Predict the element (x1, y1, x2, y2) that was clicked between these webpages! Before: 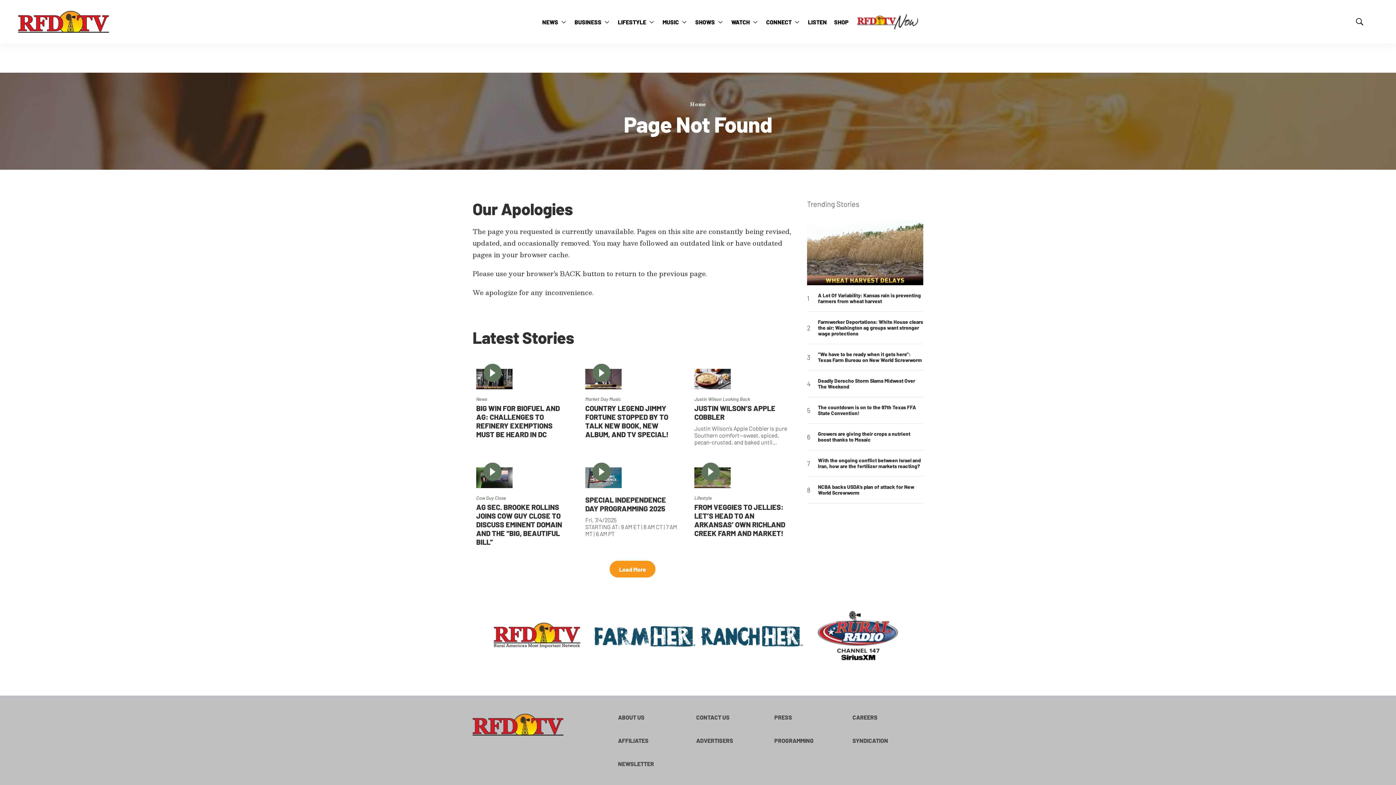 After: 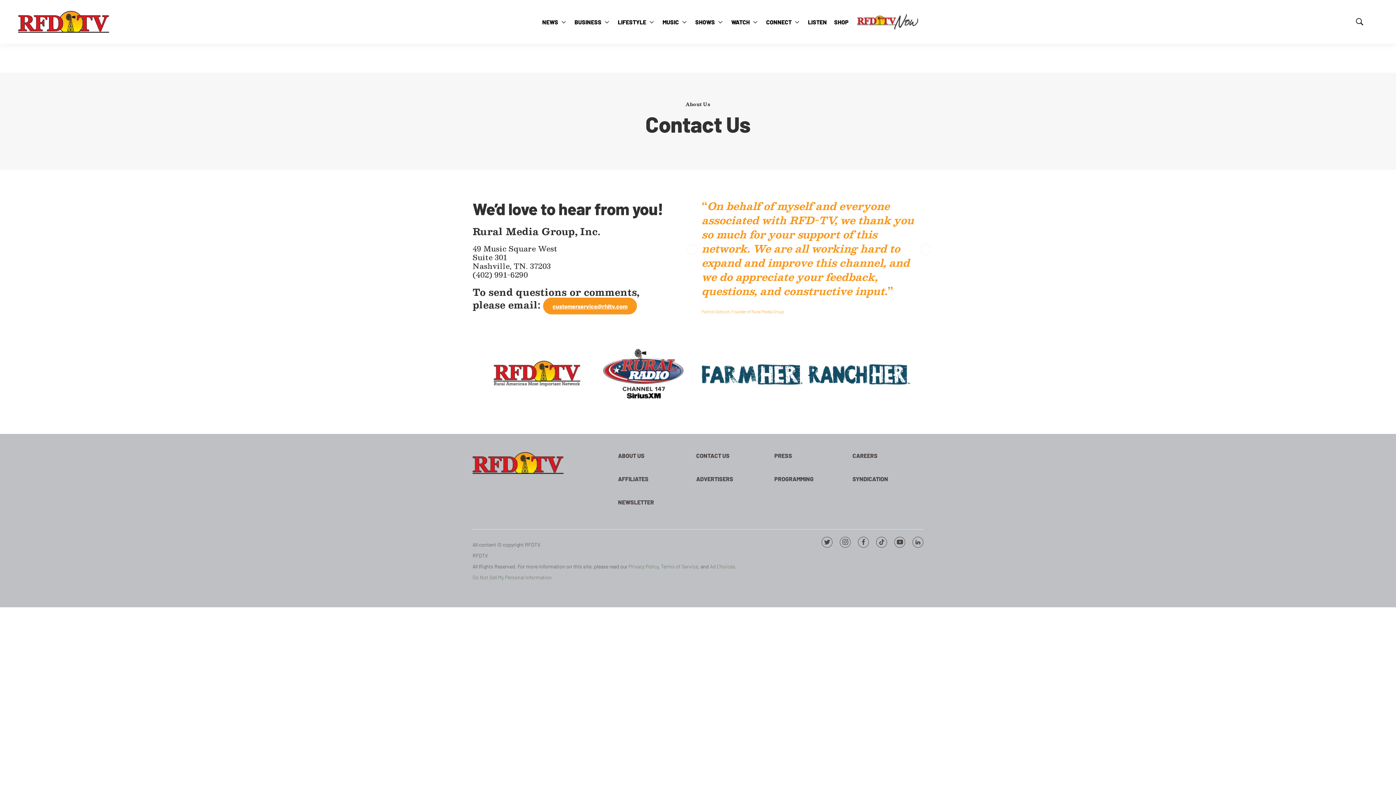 Action: bbox: (696, 714, 767, 721) label: CONTACT US